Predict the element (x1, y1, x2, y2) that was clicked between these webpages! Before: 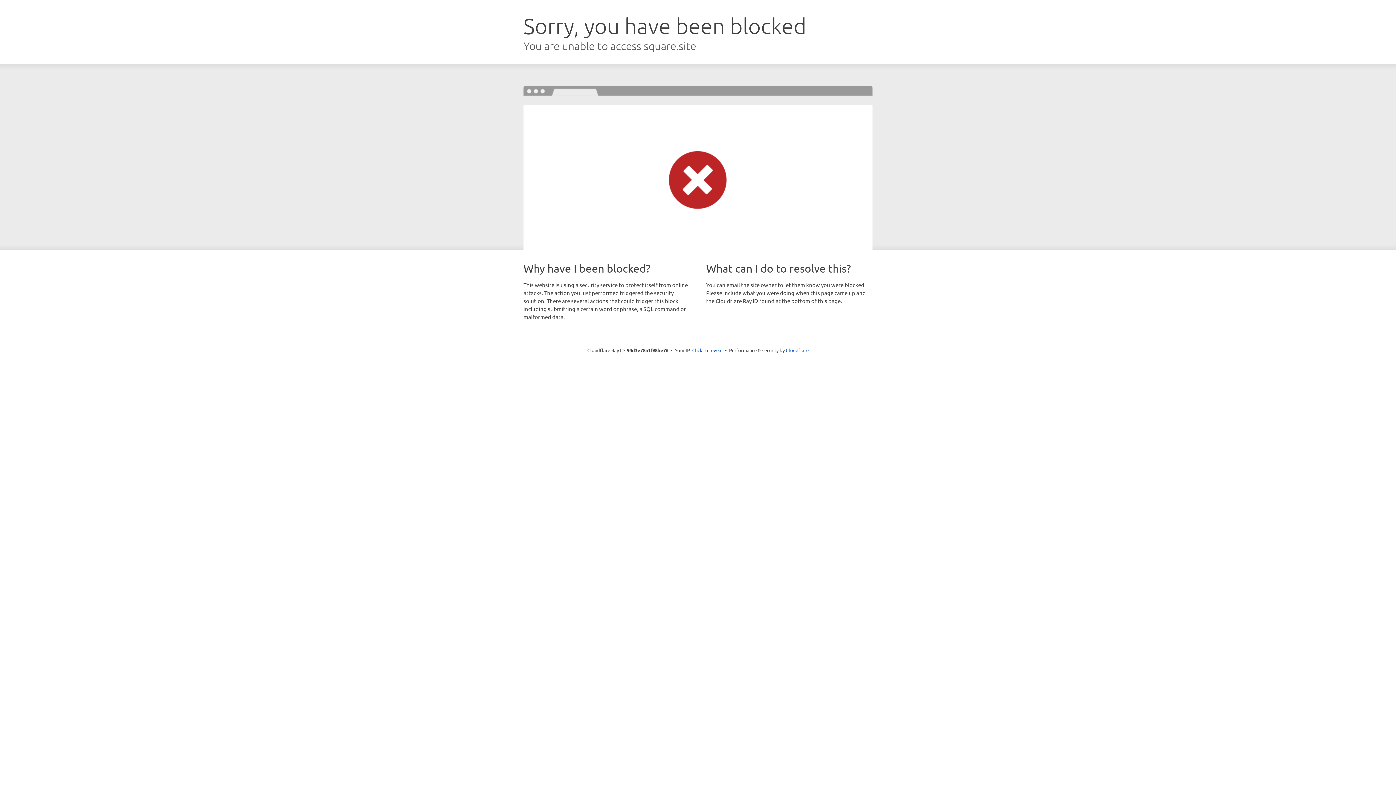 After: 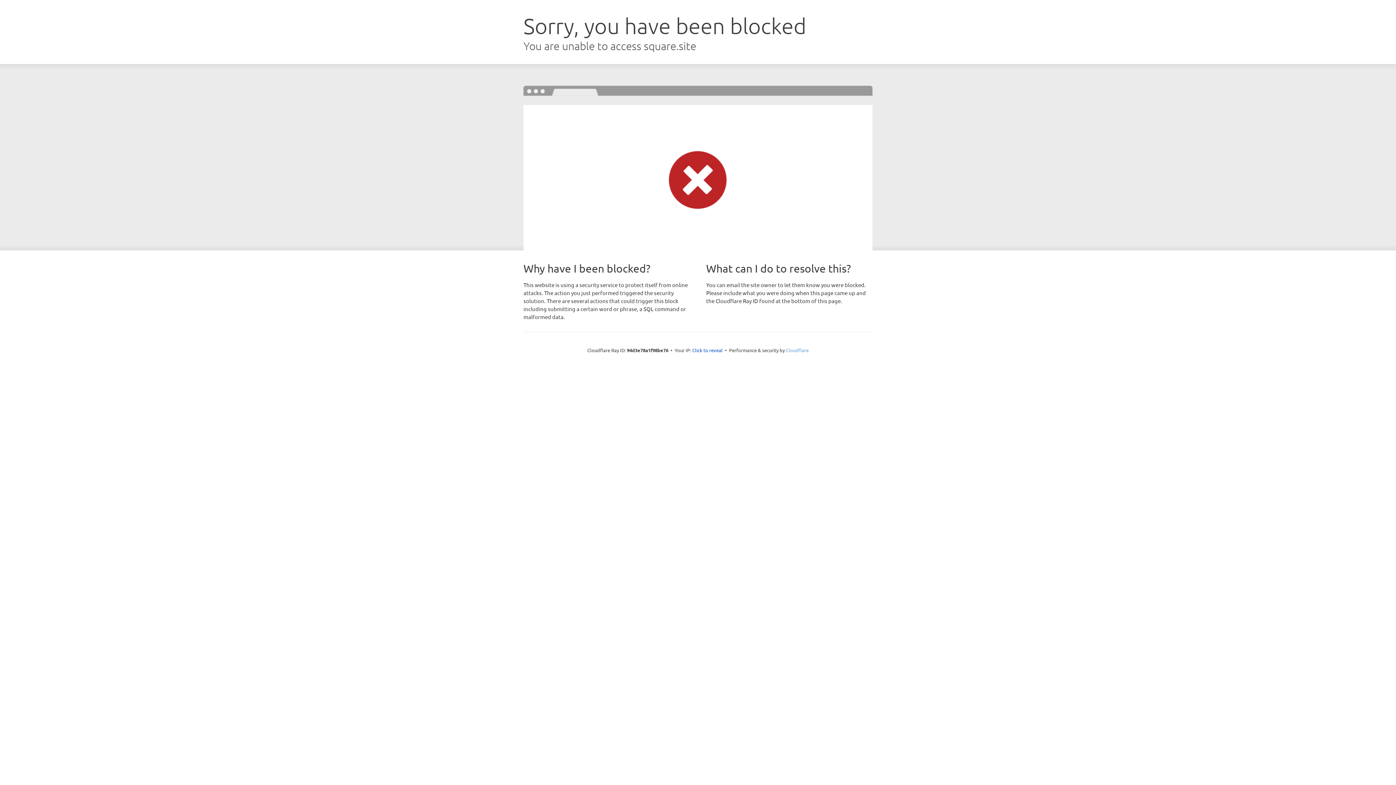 Action: bbox: (786, 347, 808, 353) label: Cloudflare